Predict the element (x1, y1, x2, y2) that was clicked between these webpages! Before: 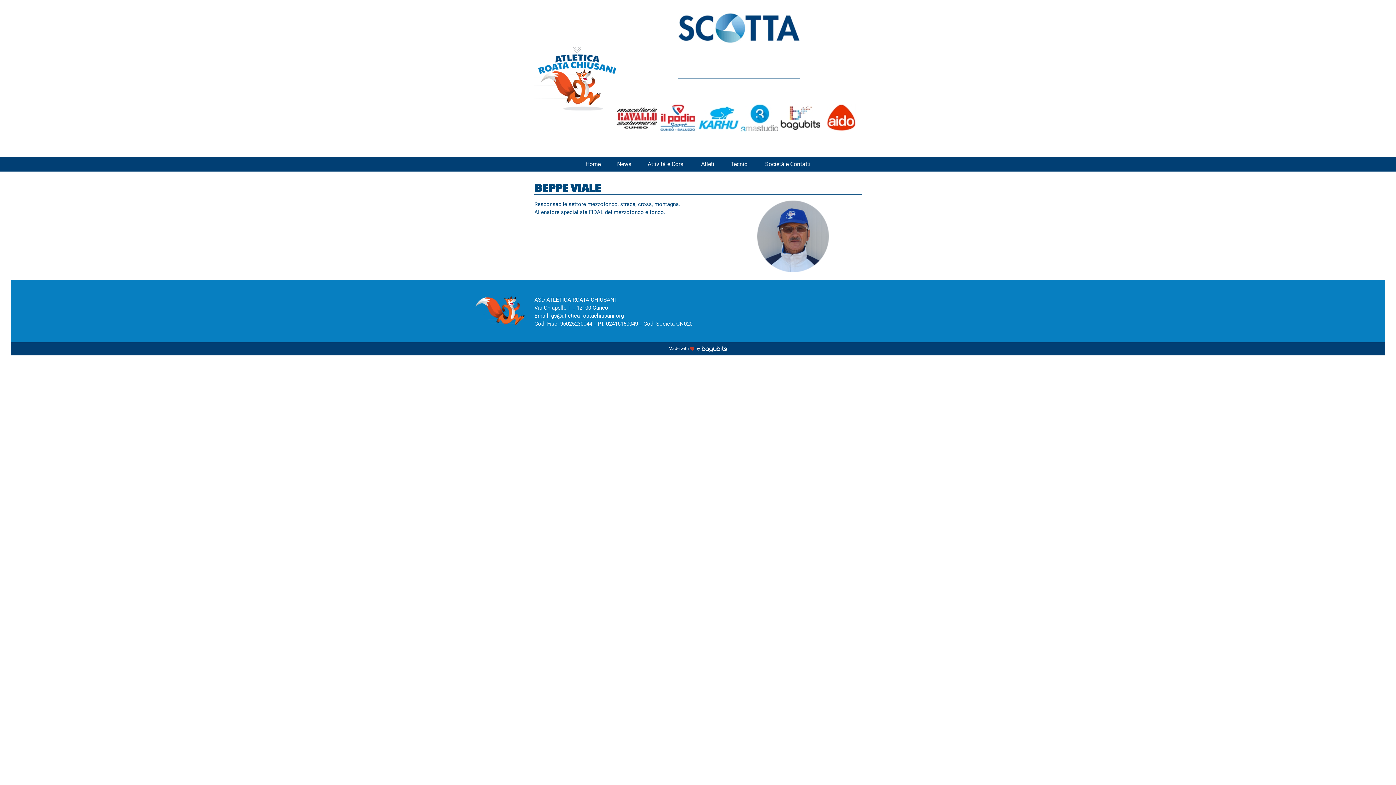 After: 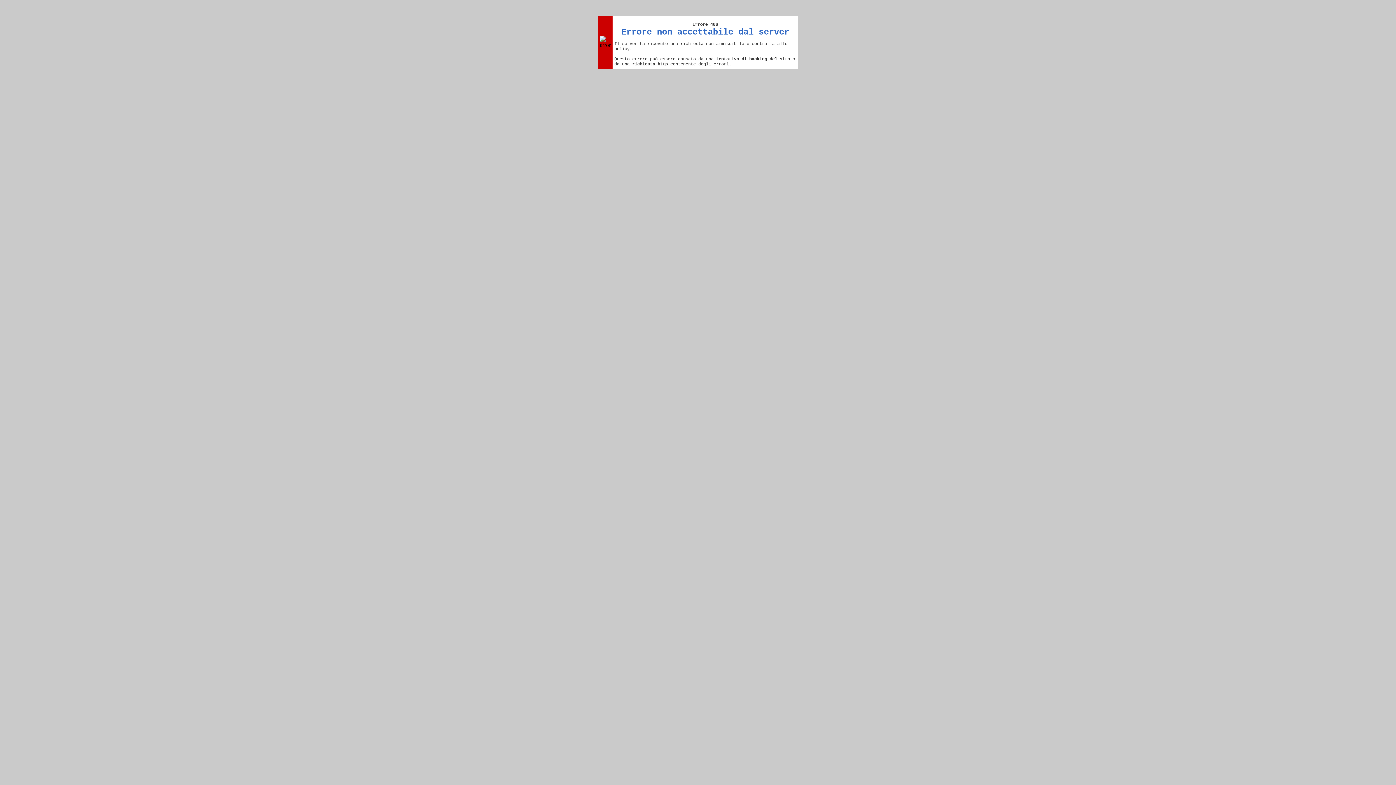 Action: bbox: (739, 78, 780, 157)